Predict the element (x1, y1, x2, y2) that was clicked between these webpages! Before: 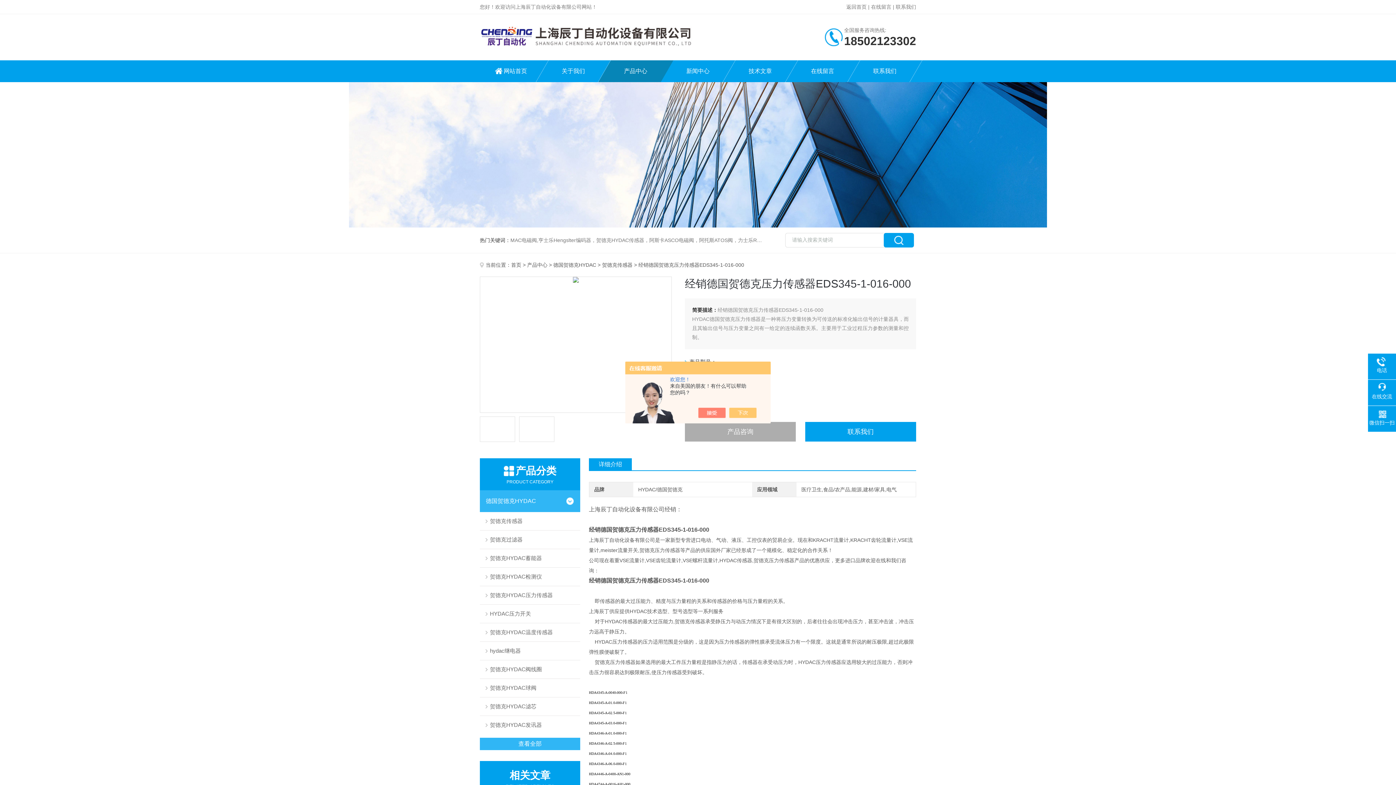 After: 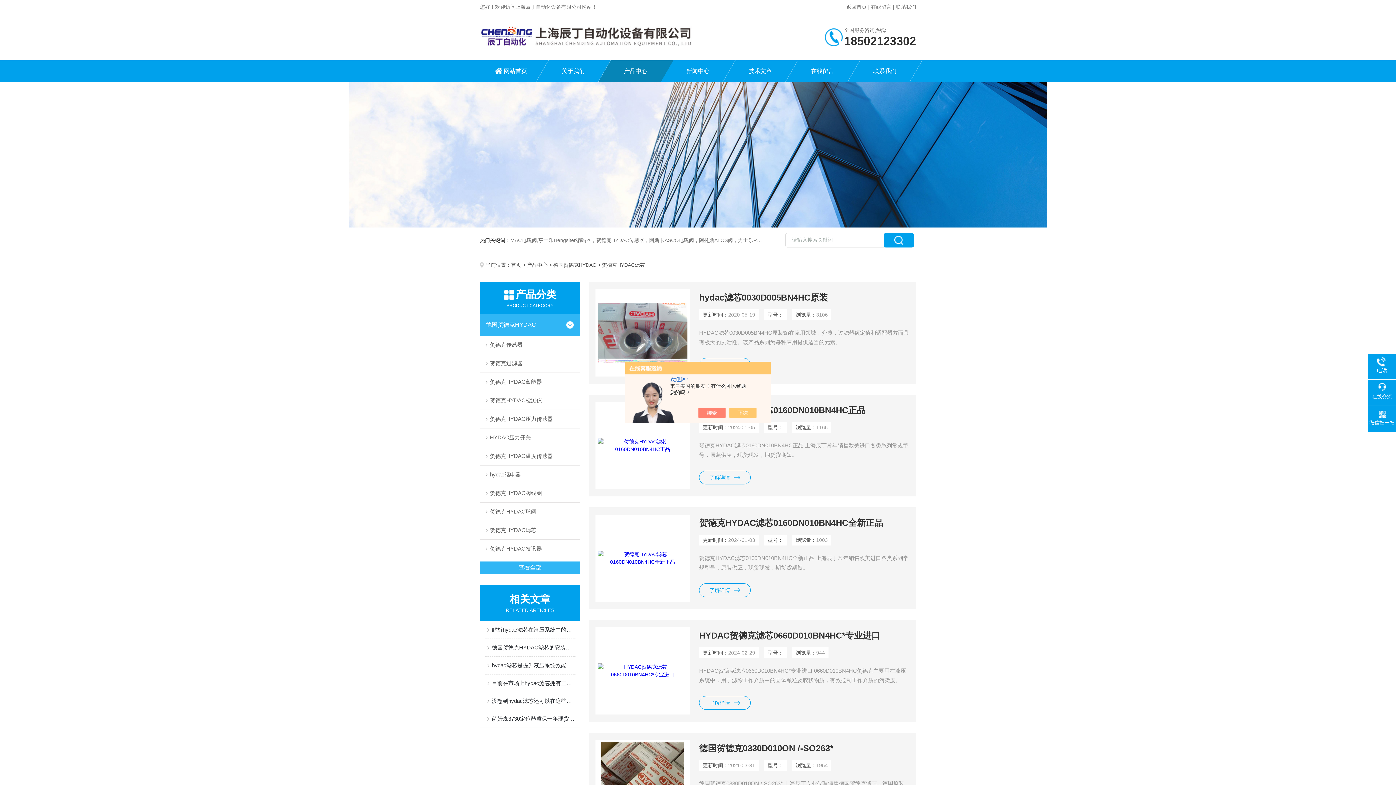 Action: label: 贺德克HYDAC滤芯 bbox: (480, 697, 580, 716)